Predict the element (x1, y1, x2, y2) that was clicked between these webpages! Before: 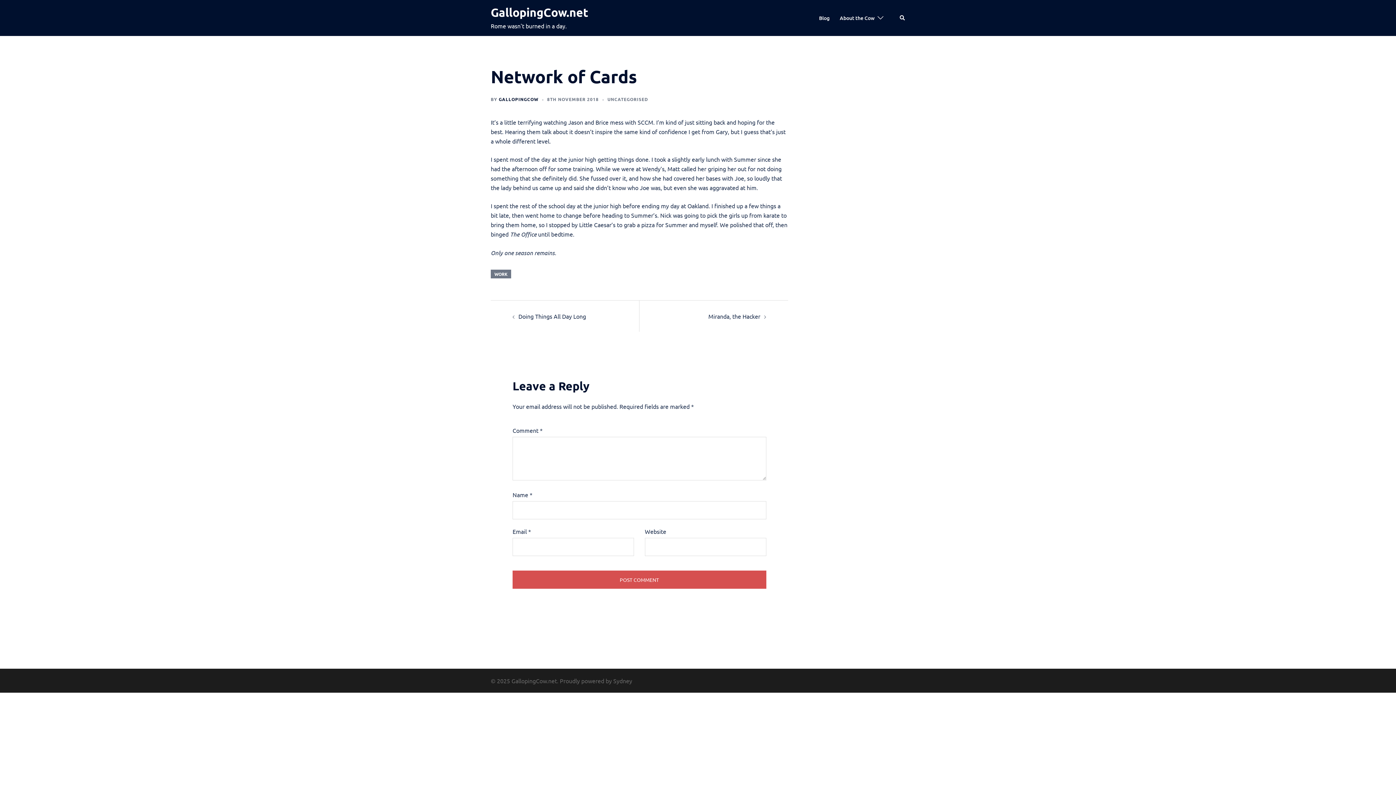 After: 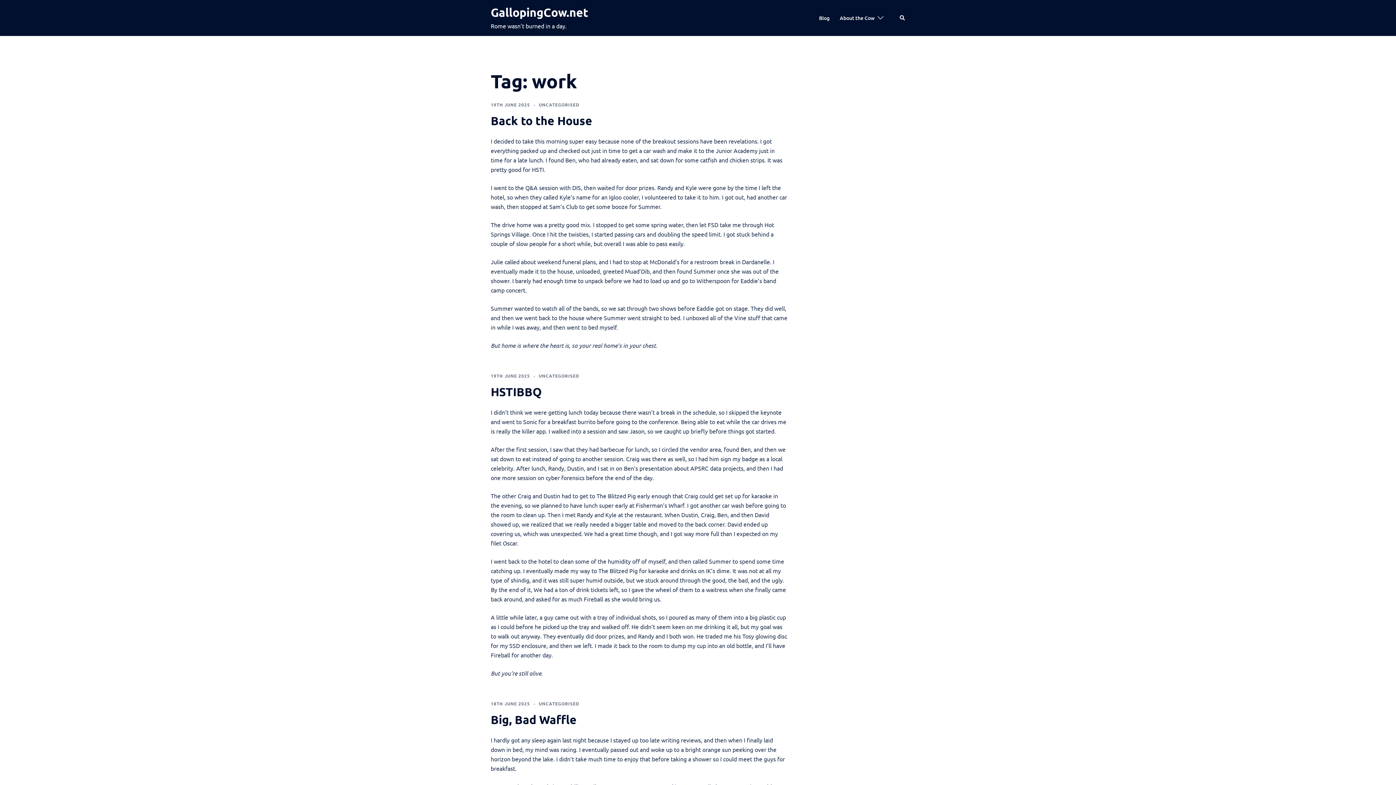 Action: bbox: (490, 269, 511, 278) label: WORK